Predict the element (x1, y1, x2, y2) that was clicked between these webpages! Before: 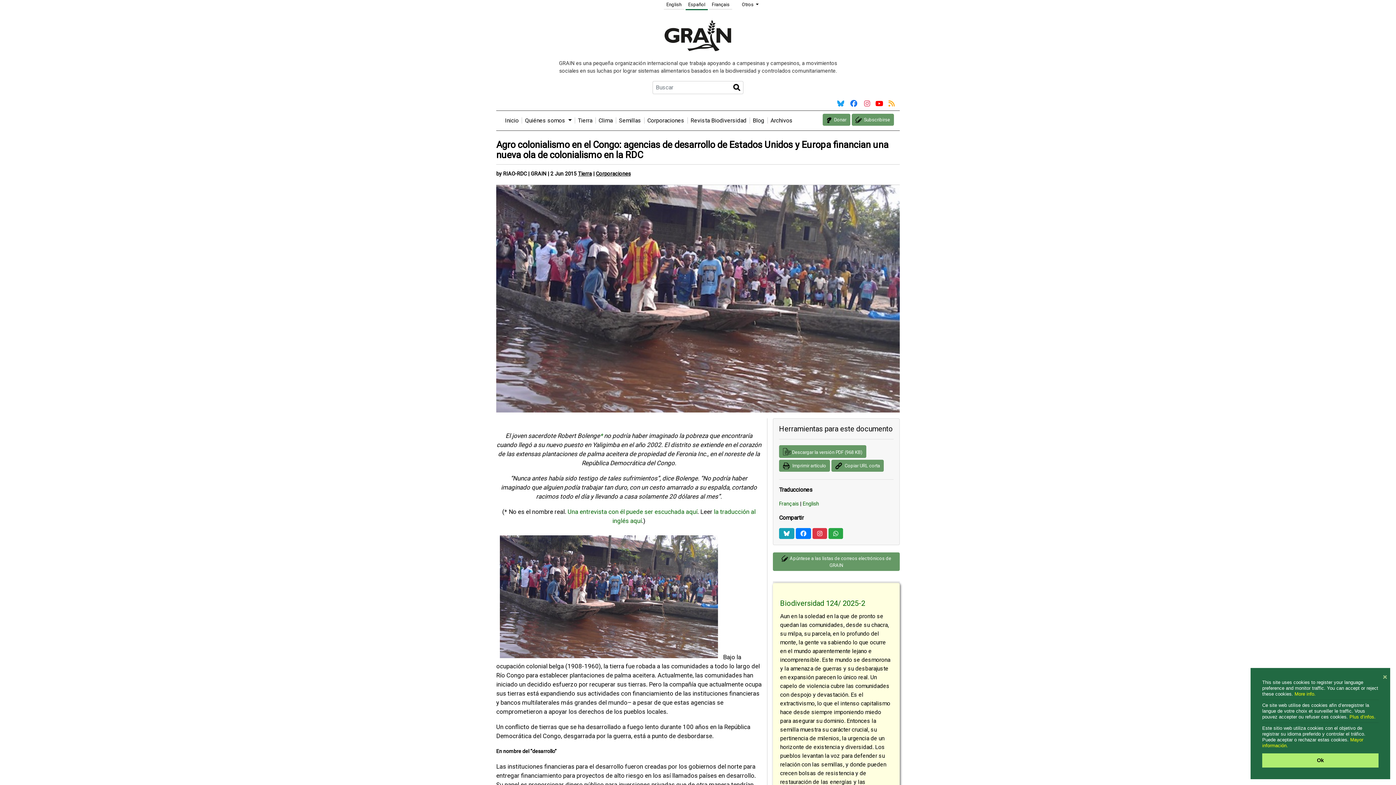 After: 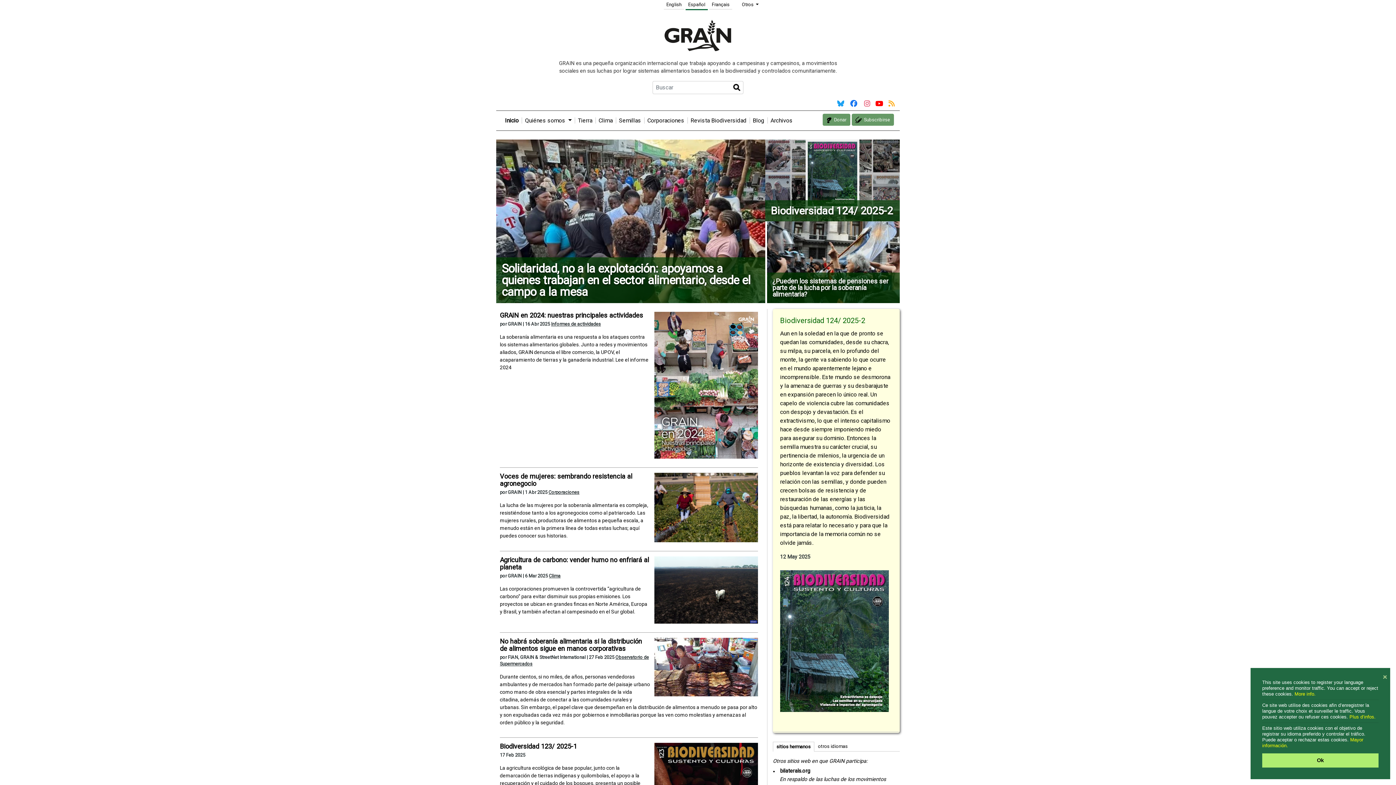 Action: bbox: (662, 51, 733, 58)